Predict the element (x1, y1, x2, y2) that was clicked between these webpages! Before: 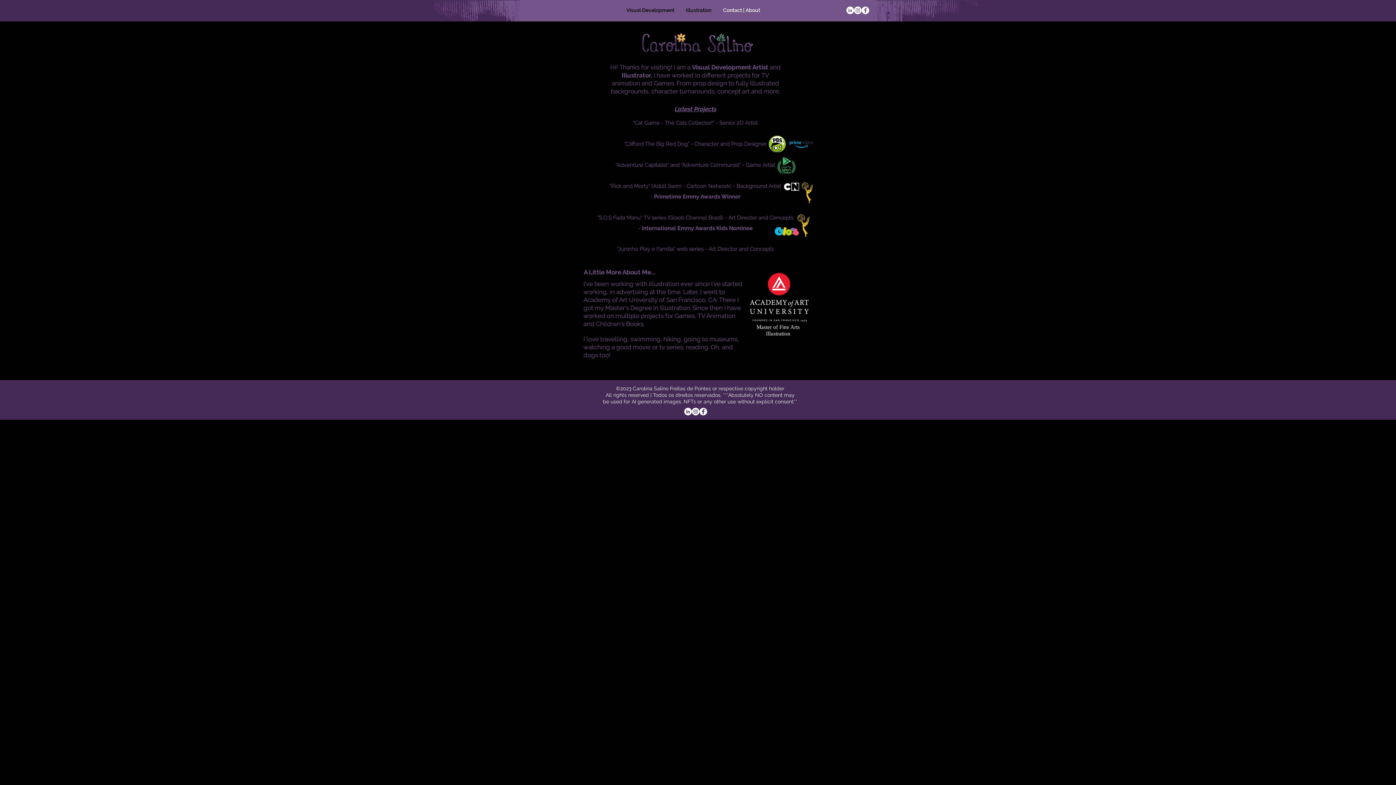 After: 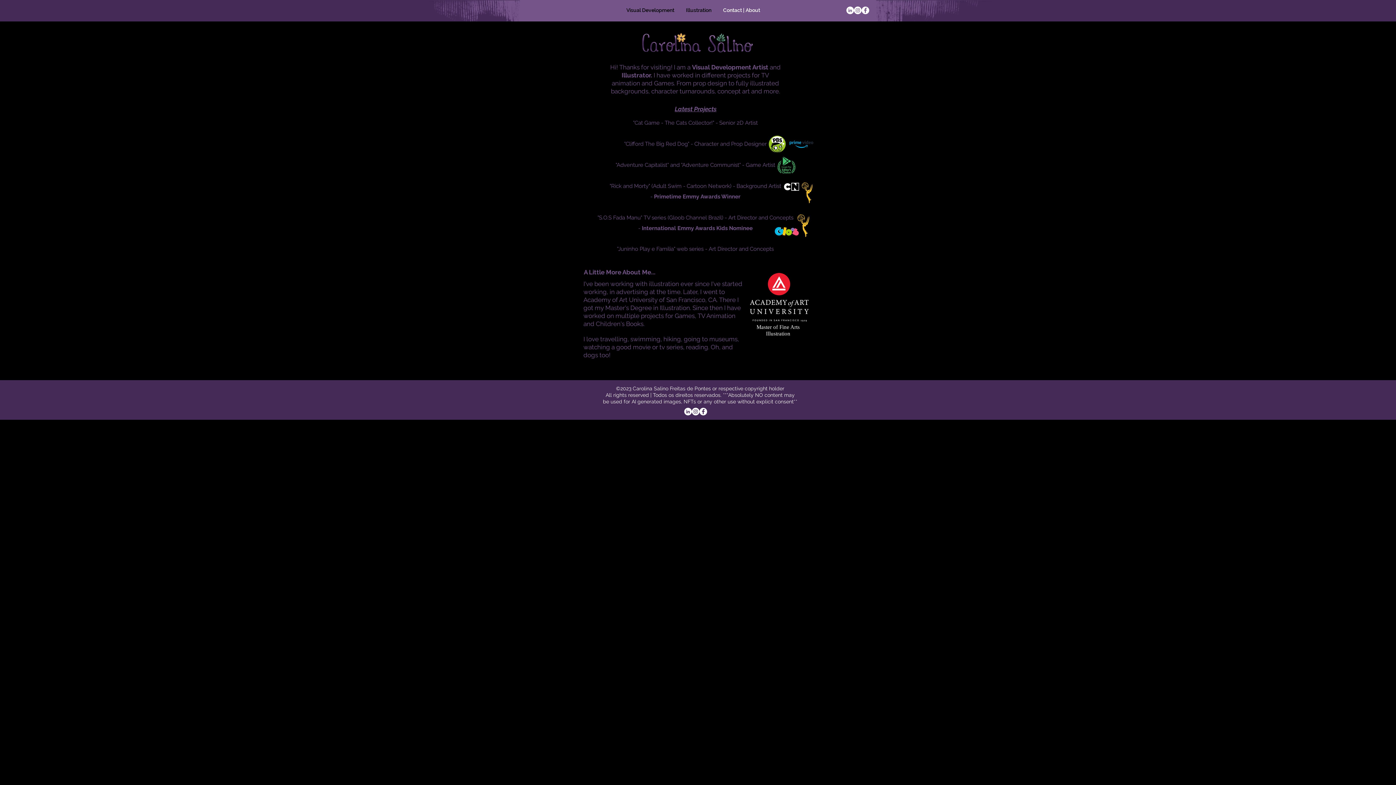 Action: label: Contact | About bbox: (717, 5, 766, 15)